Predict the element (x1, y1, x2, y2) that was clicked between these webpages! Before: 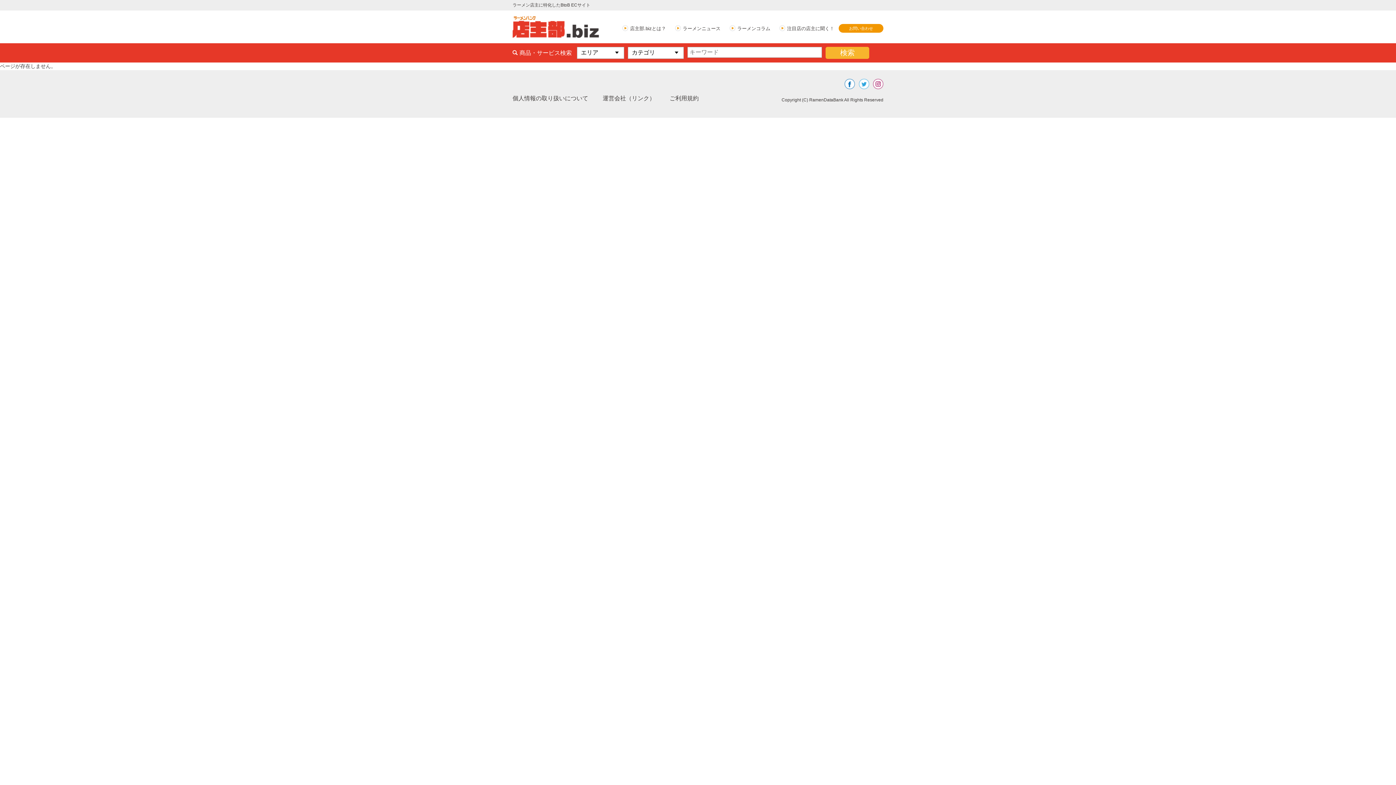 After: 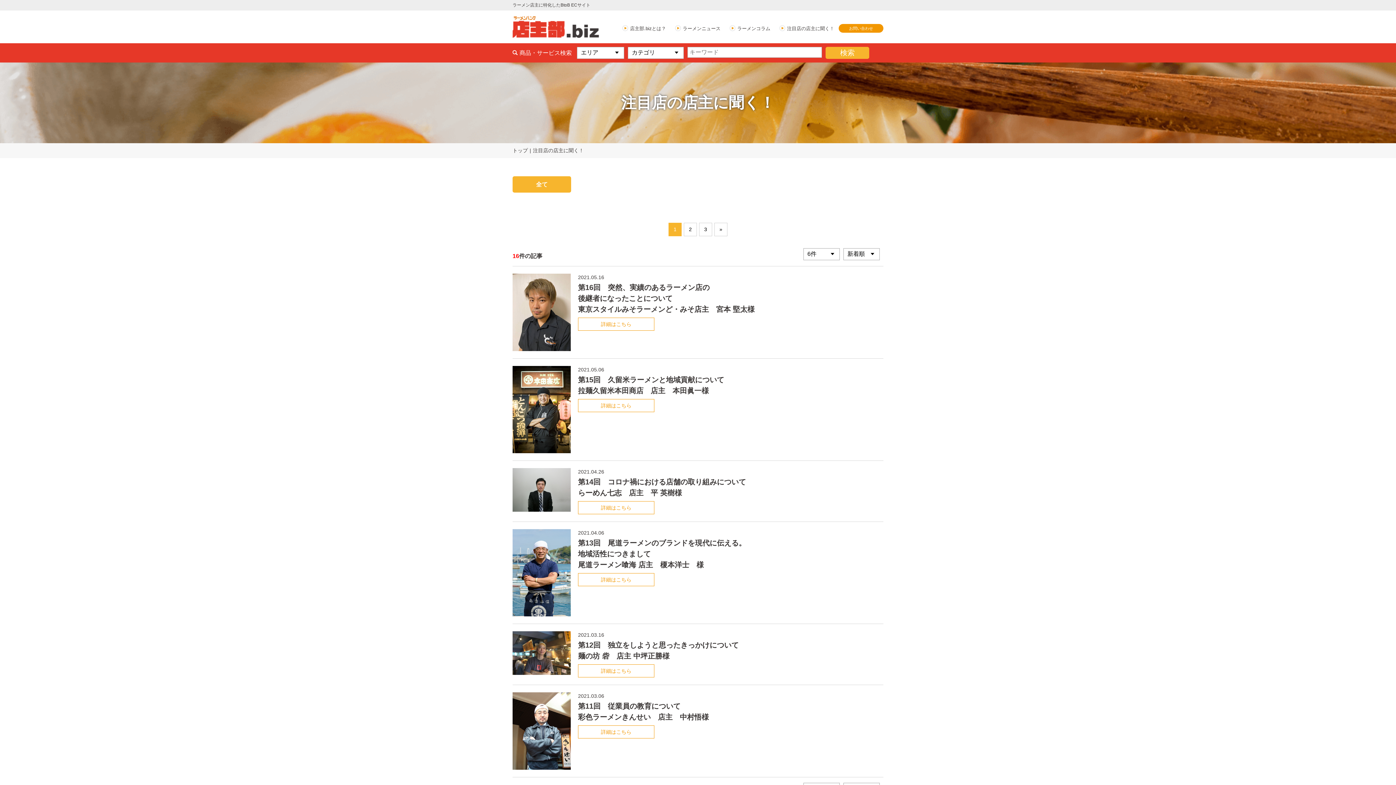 Action: bbox: (787, 25, 834, 32) label: 注目店の店主に聞く！